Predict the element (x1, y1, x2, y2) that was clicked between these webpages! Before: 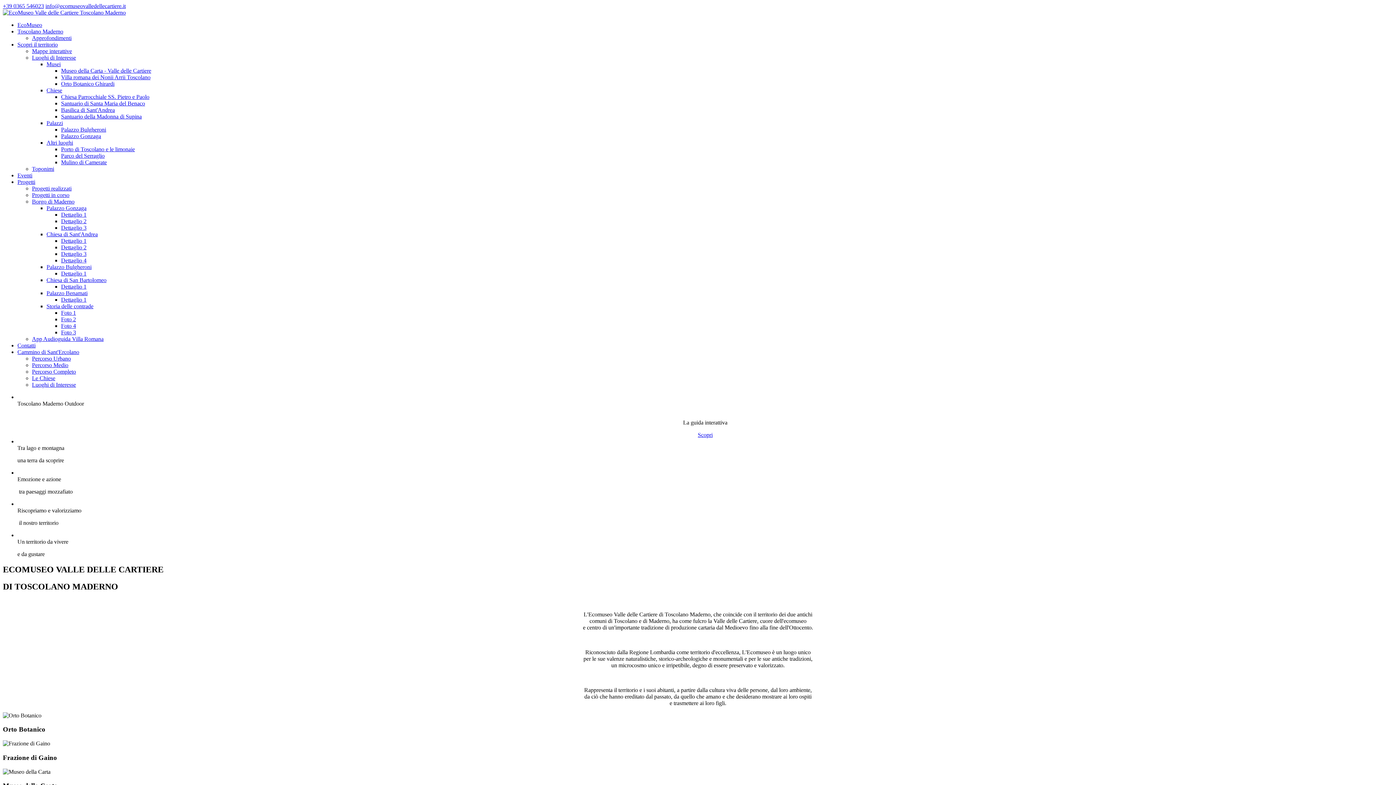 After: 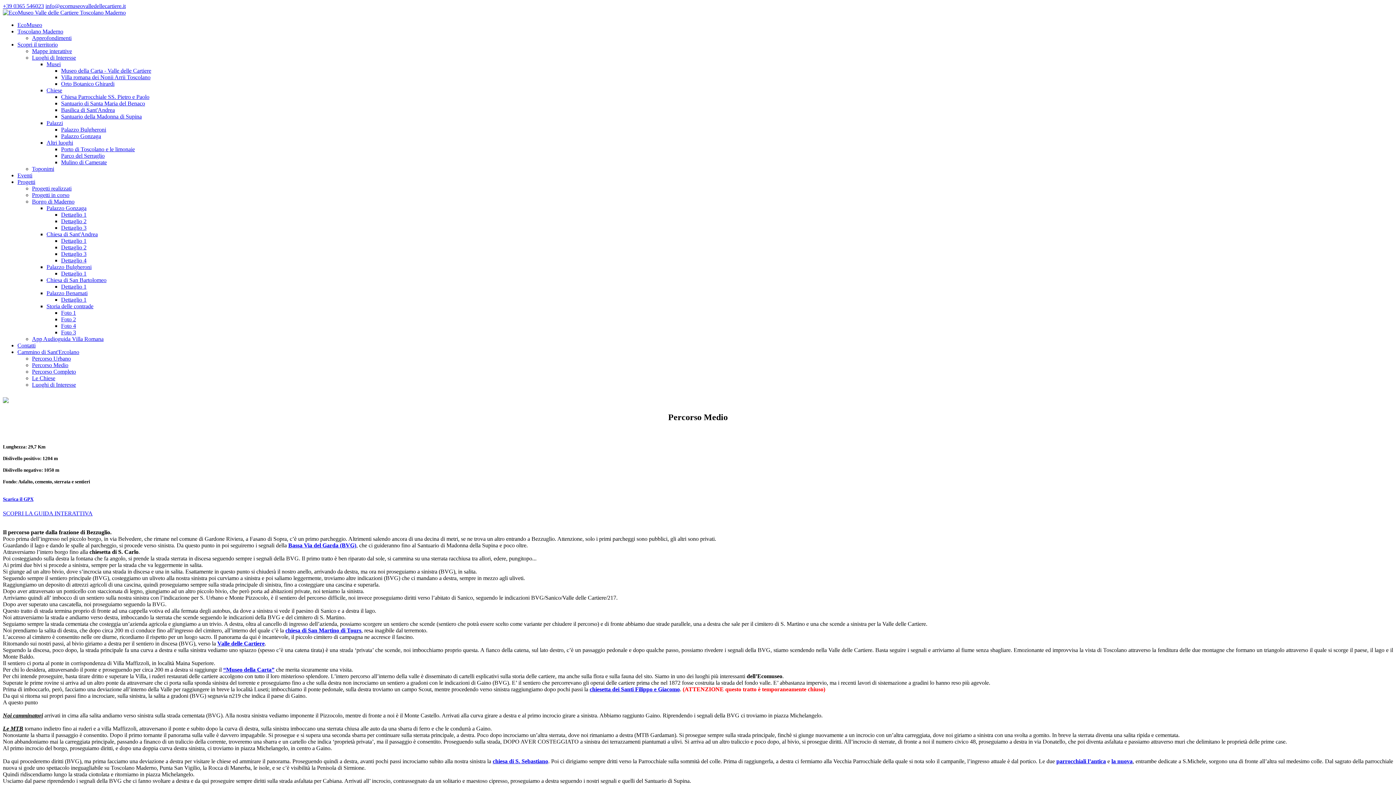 Action: bbox: (32, 362, 68, 368) label: Percorso Medio